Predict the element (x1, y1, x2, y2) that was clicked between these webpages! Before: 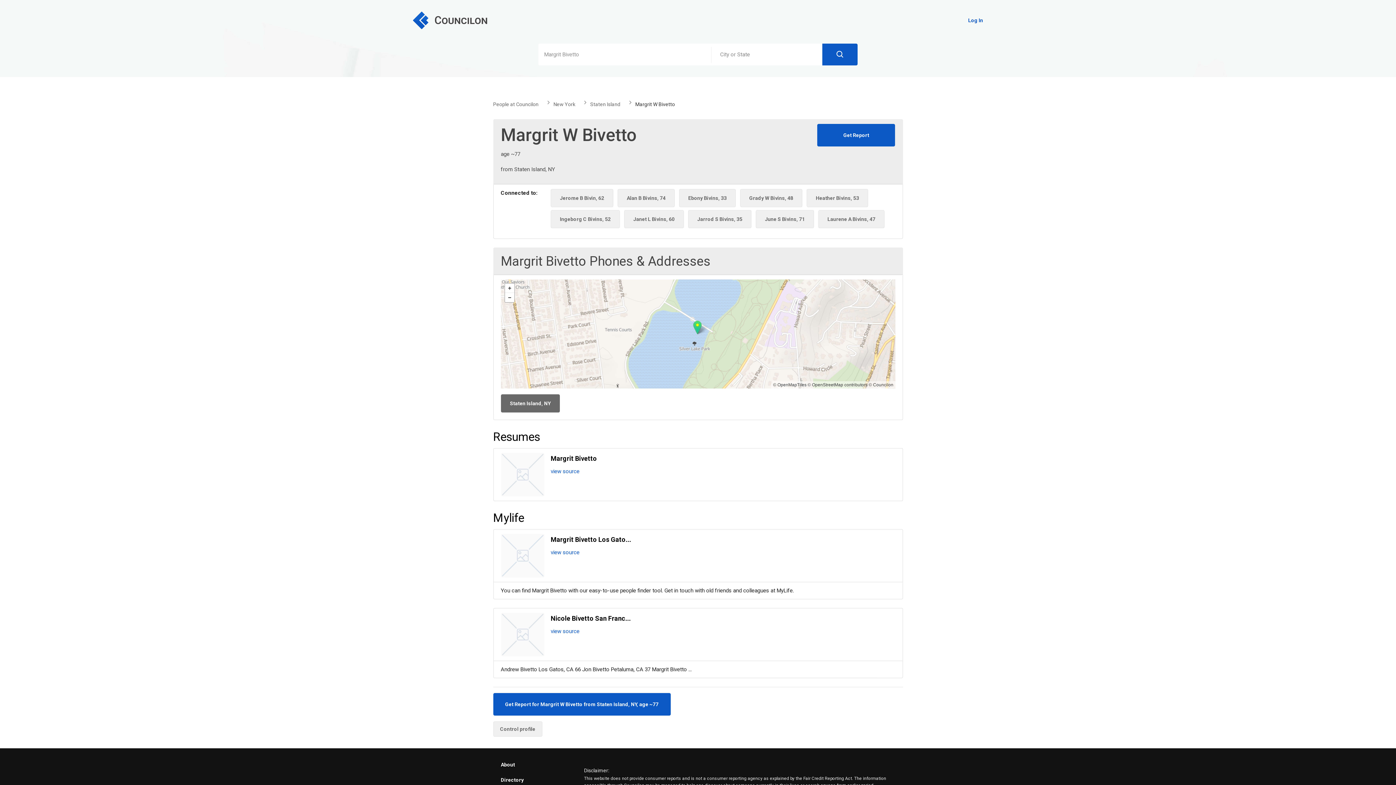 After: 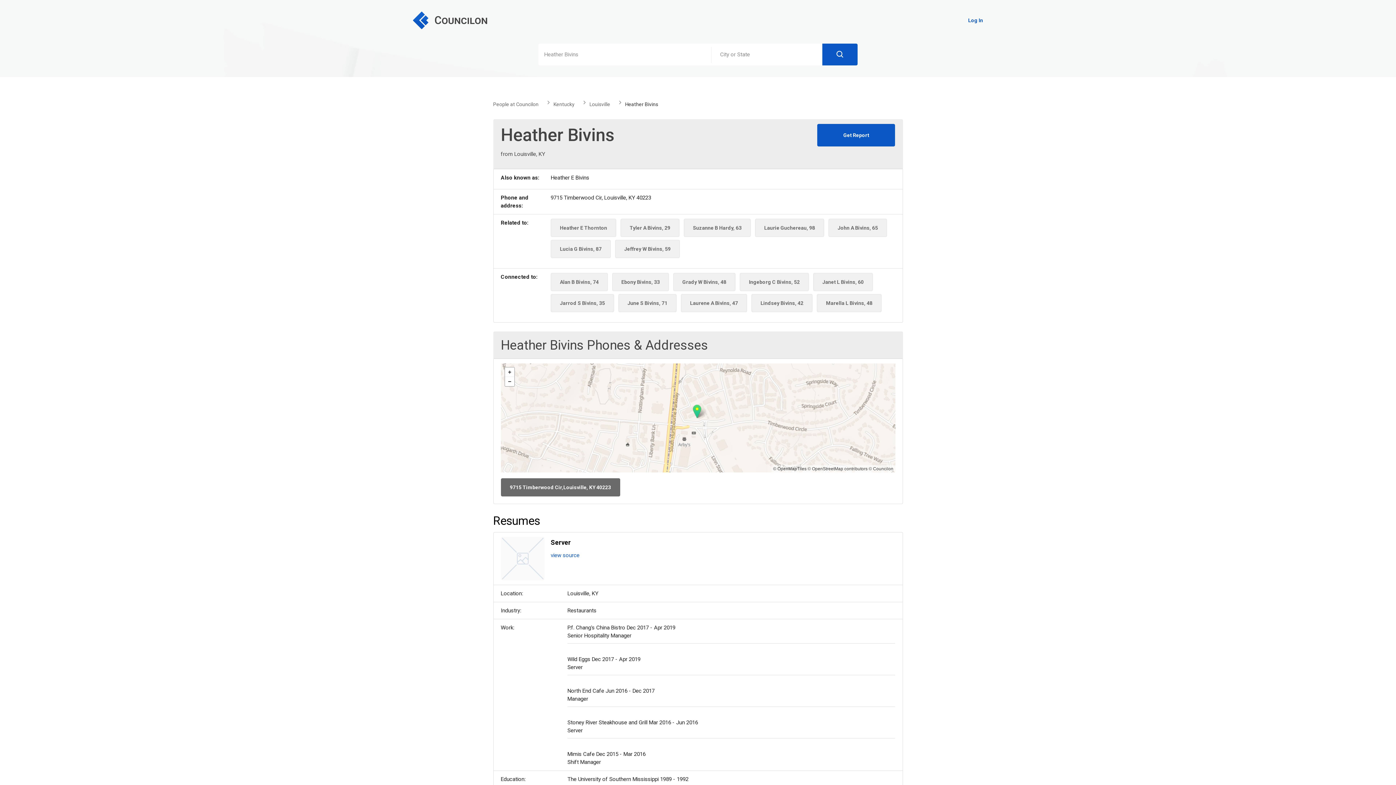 Action: label: Heather Bivins, 53 bbox: (806, 189, 868, 207)